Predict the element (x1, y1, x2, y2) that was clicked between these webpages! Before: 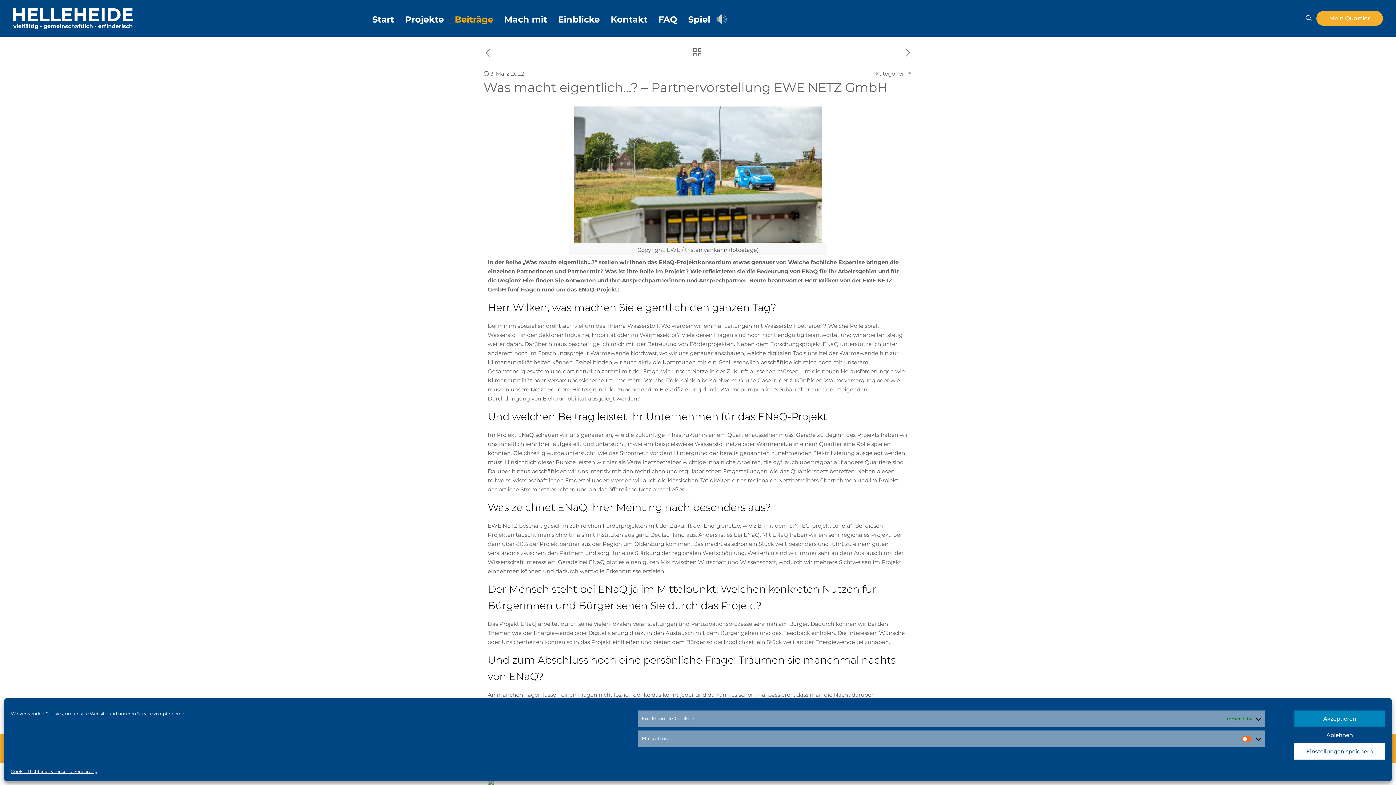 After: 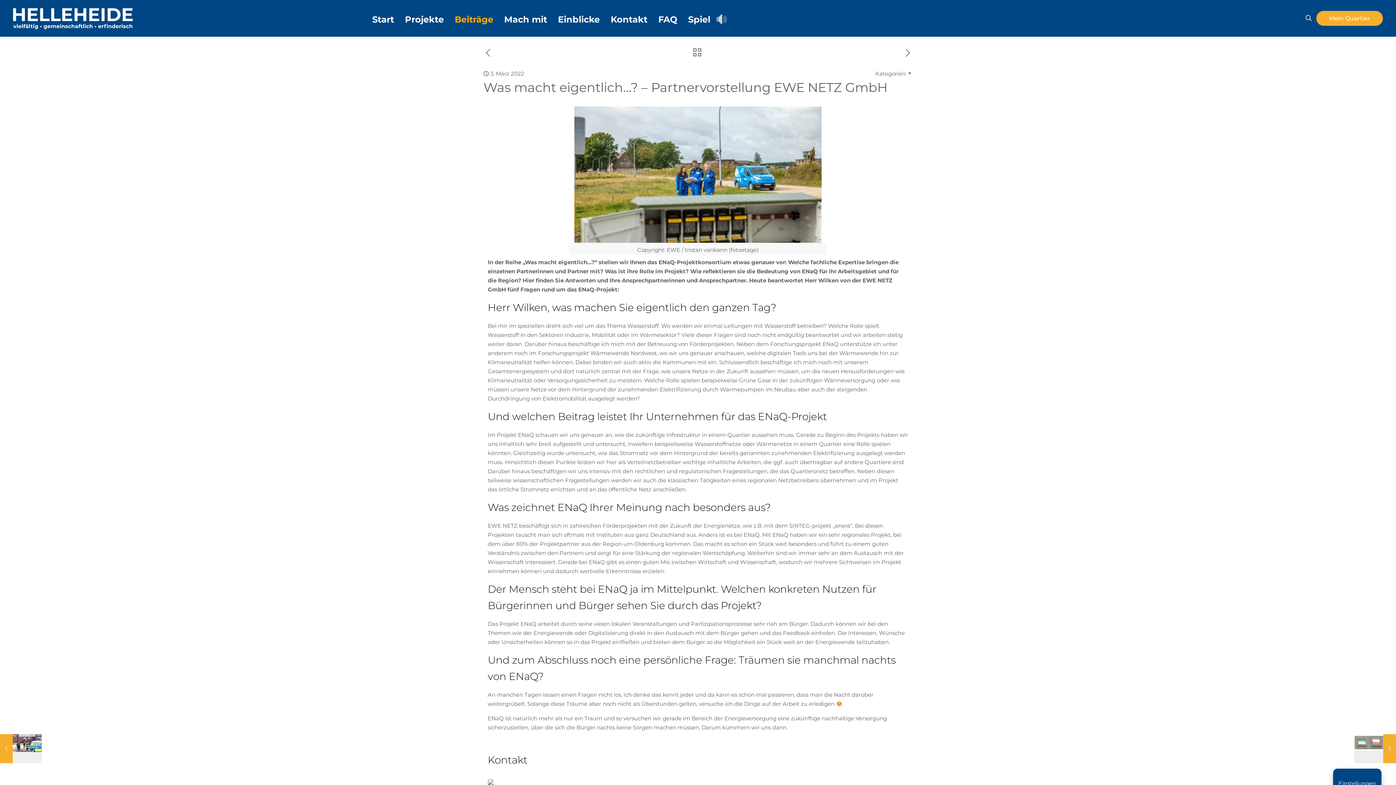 Action: bbox: (1294, 710, 1385, 727) label: Akzeptieren